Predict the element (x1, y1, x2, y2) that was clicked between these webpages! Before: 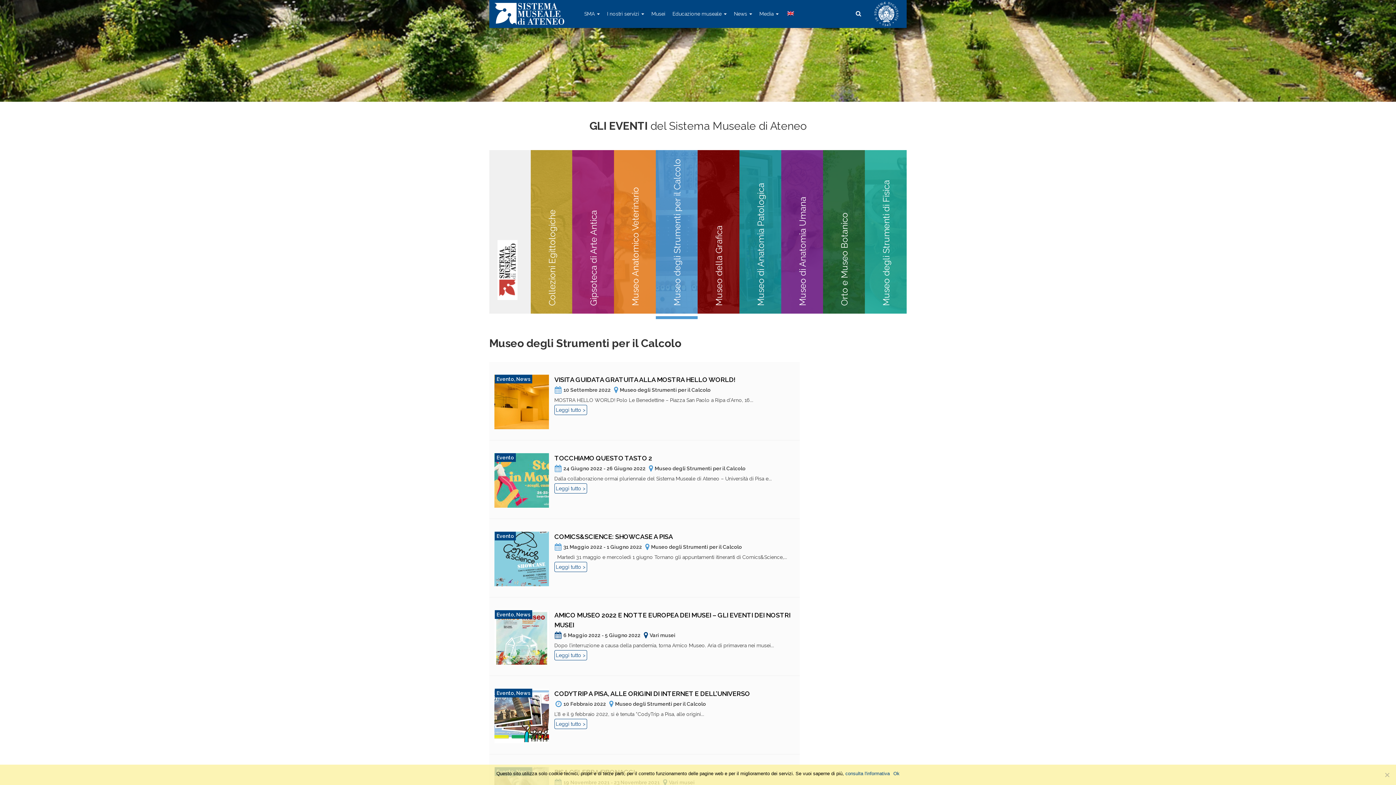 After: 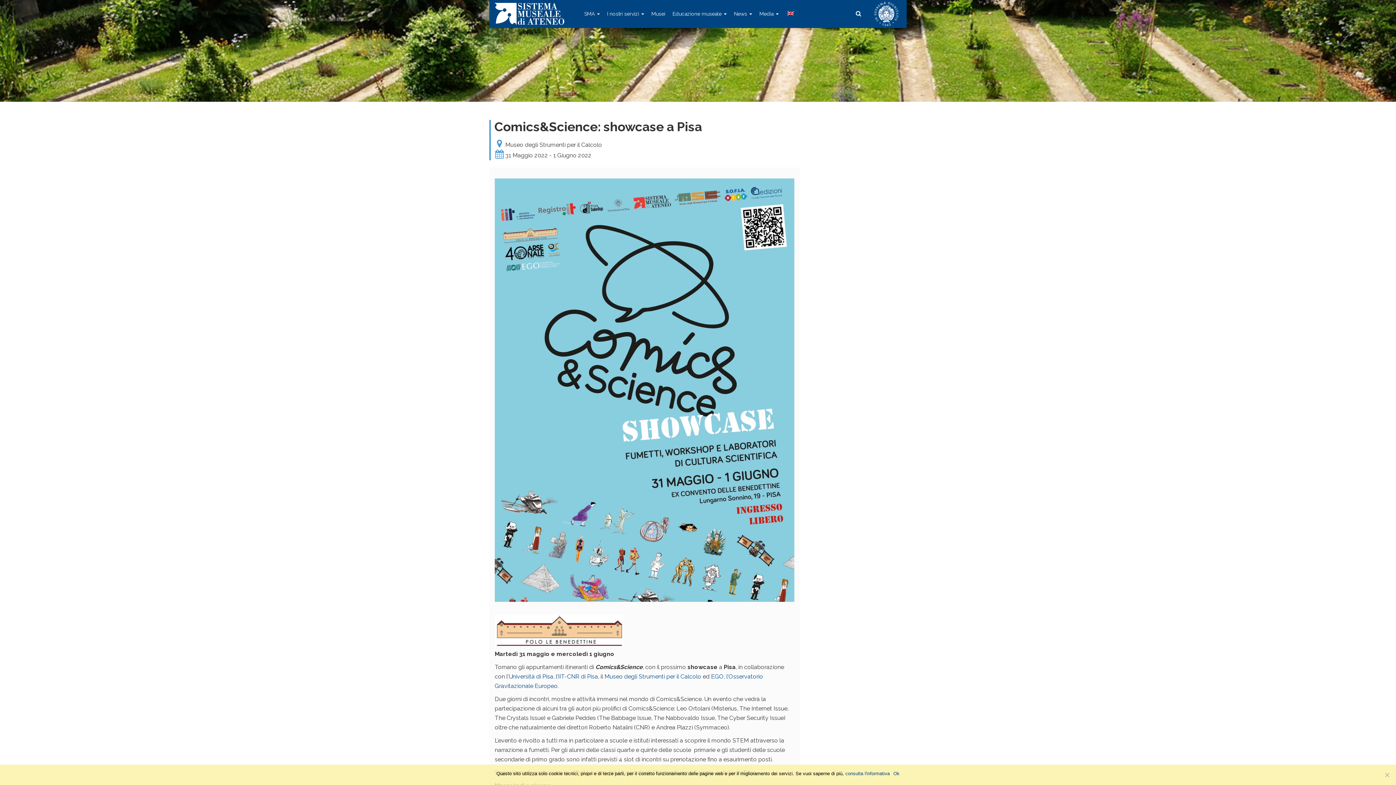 Action: bbox: (494, 532, 549, 586)